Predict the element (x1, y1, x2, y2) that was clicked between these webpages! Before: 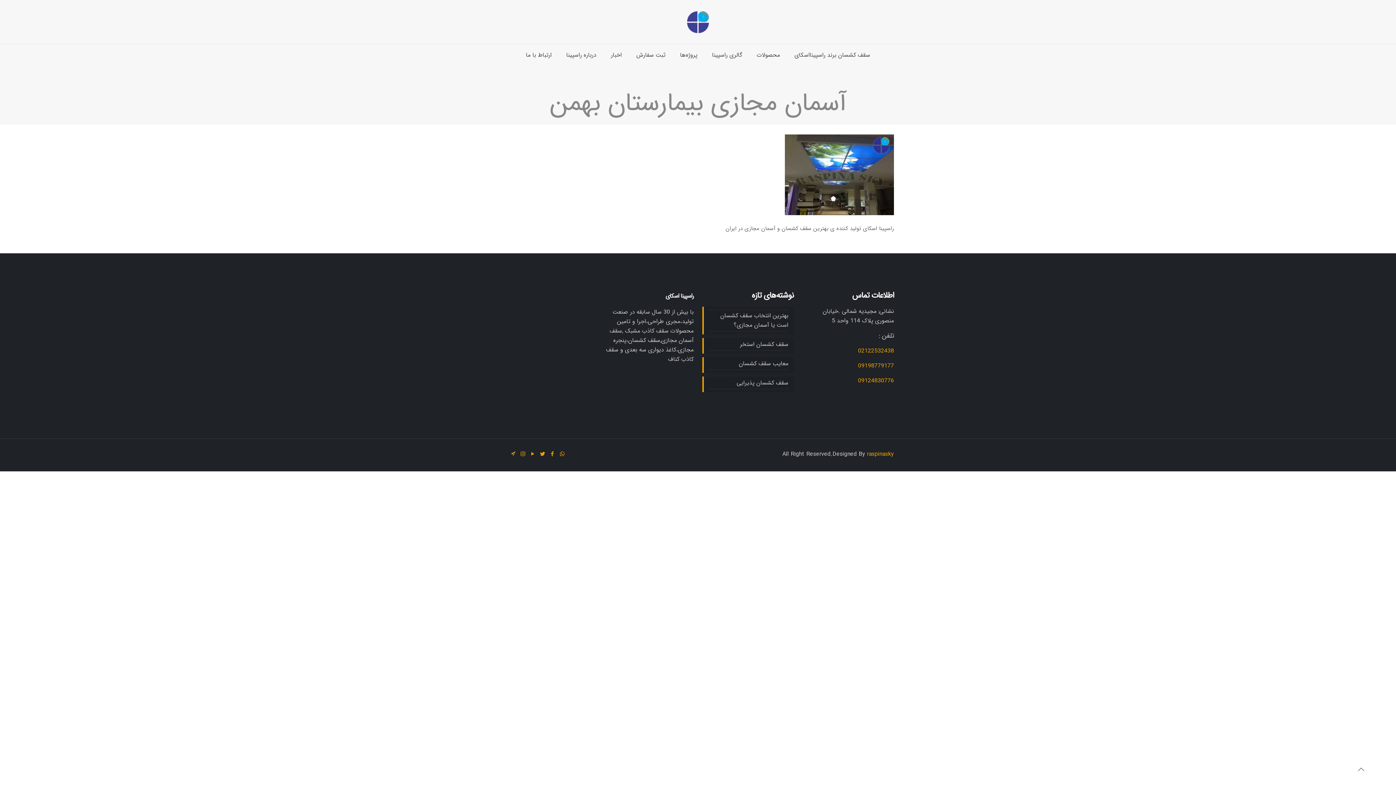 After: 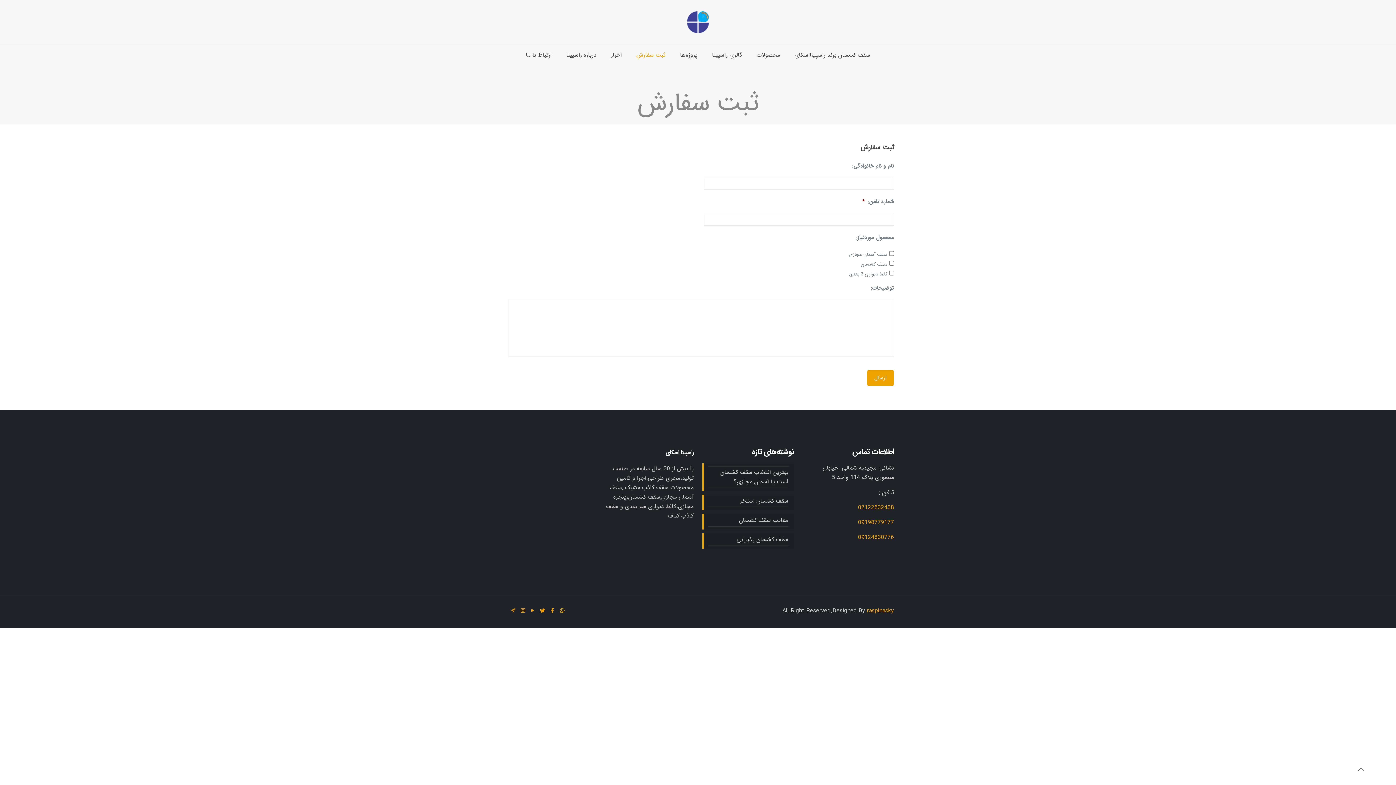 Action: label: ثبت سفارش bbox: (629, 44, 672, 66)